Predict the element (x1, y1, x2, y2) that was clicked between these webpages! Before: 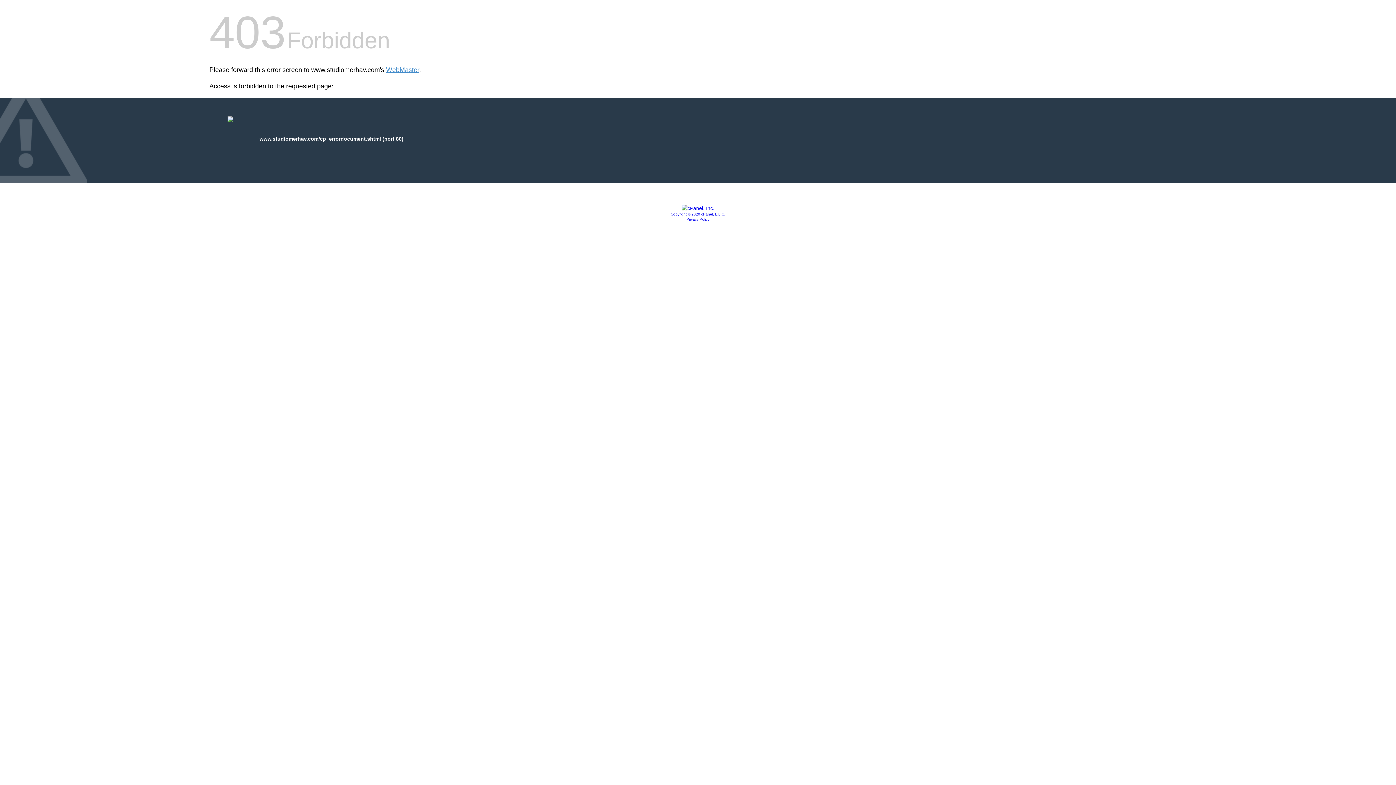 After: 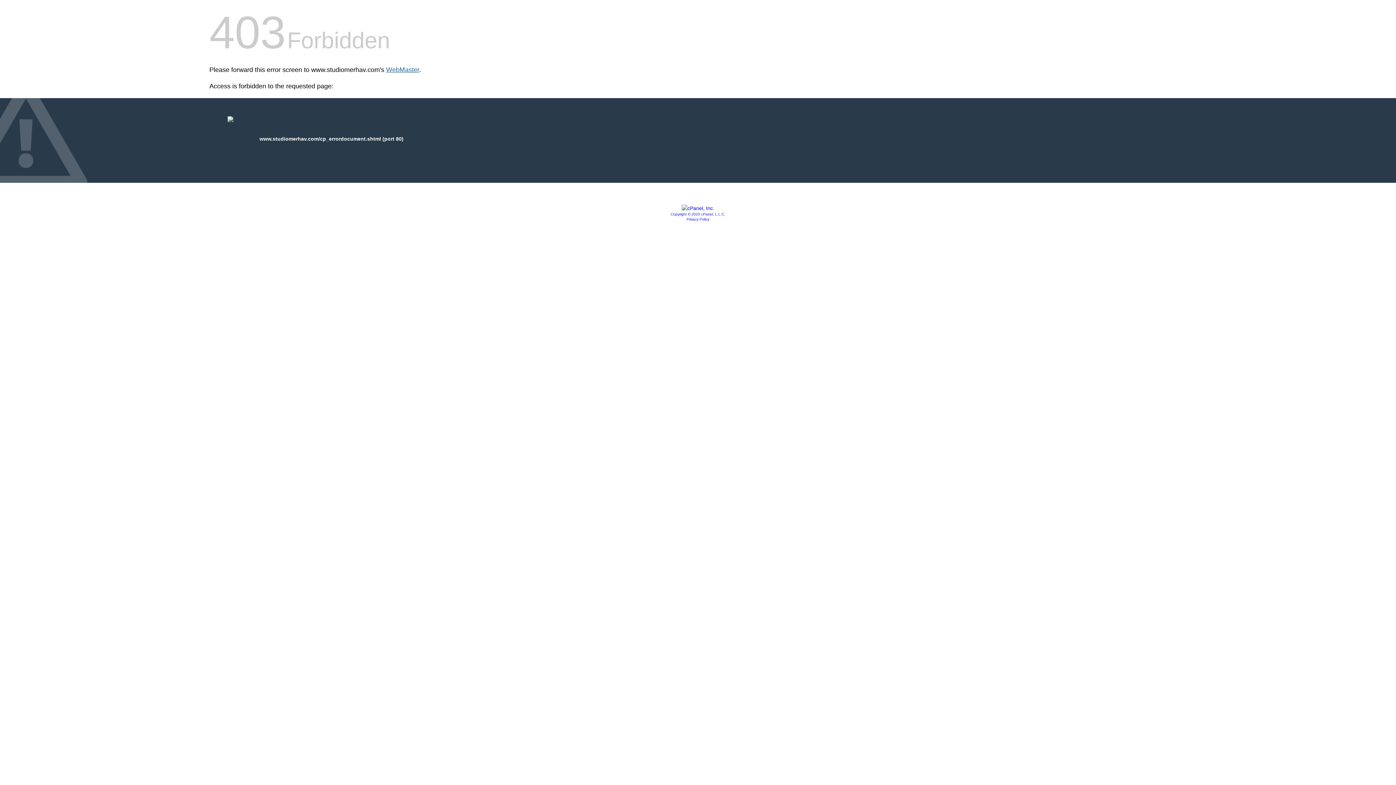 Action: bbox: (386, 66, 419, 73) label: WebMaster